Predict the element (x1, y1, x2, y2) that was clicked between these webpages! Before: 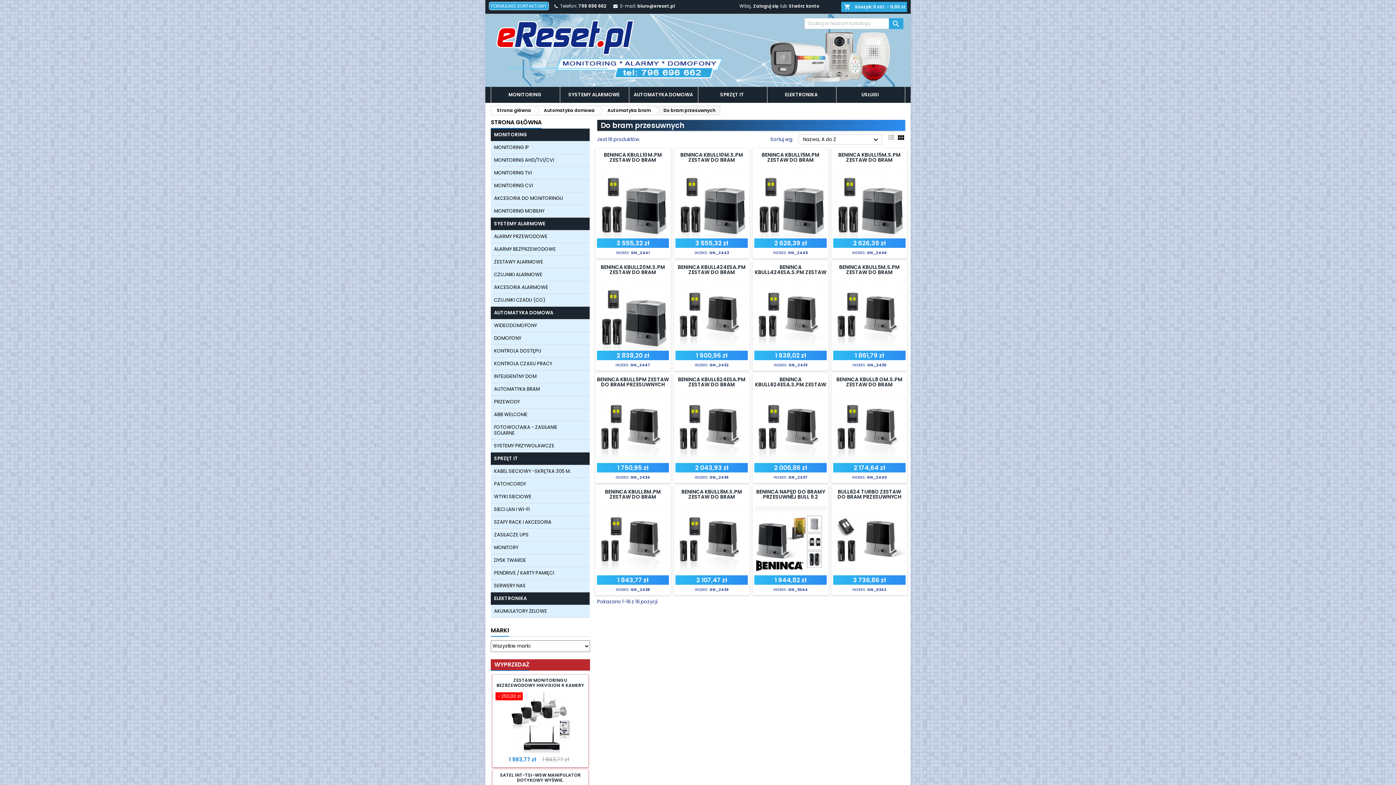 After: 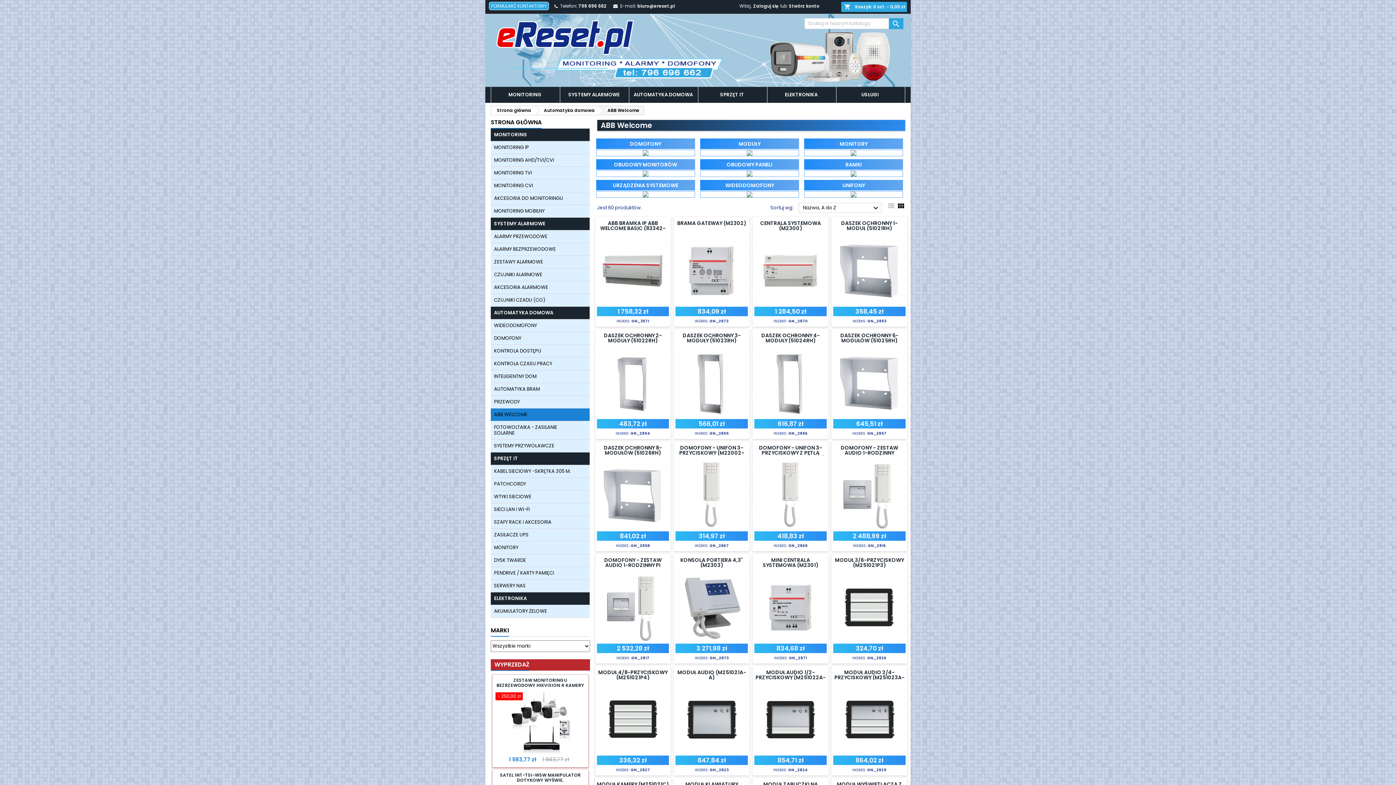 Action: label: ABB WELCOME bbox: (490, 408, 589, 421)